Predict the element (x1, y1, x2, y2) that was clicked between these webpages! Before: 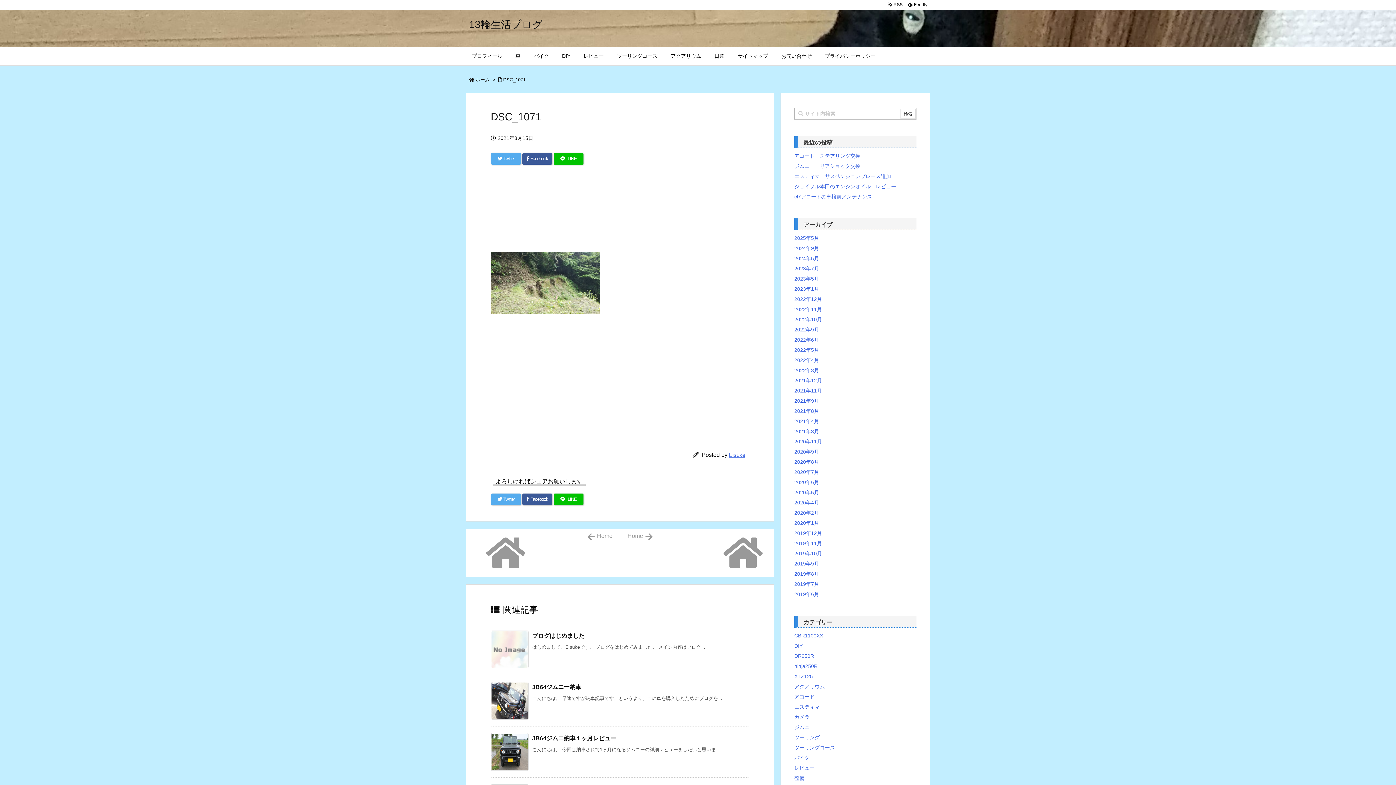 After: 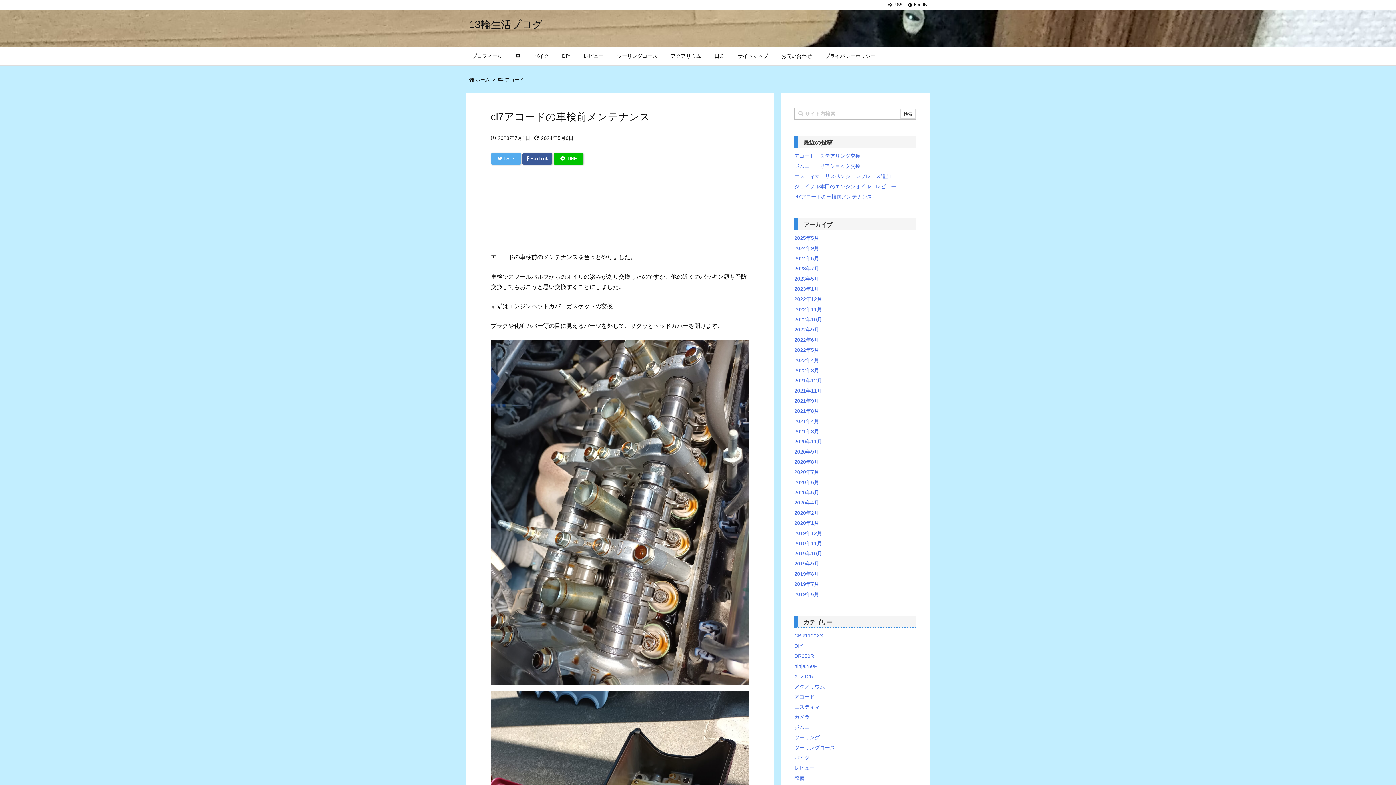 Action: bbox: (794, 193, 872, 199) label: cl7アコードの車検前メンテナンス